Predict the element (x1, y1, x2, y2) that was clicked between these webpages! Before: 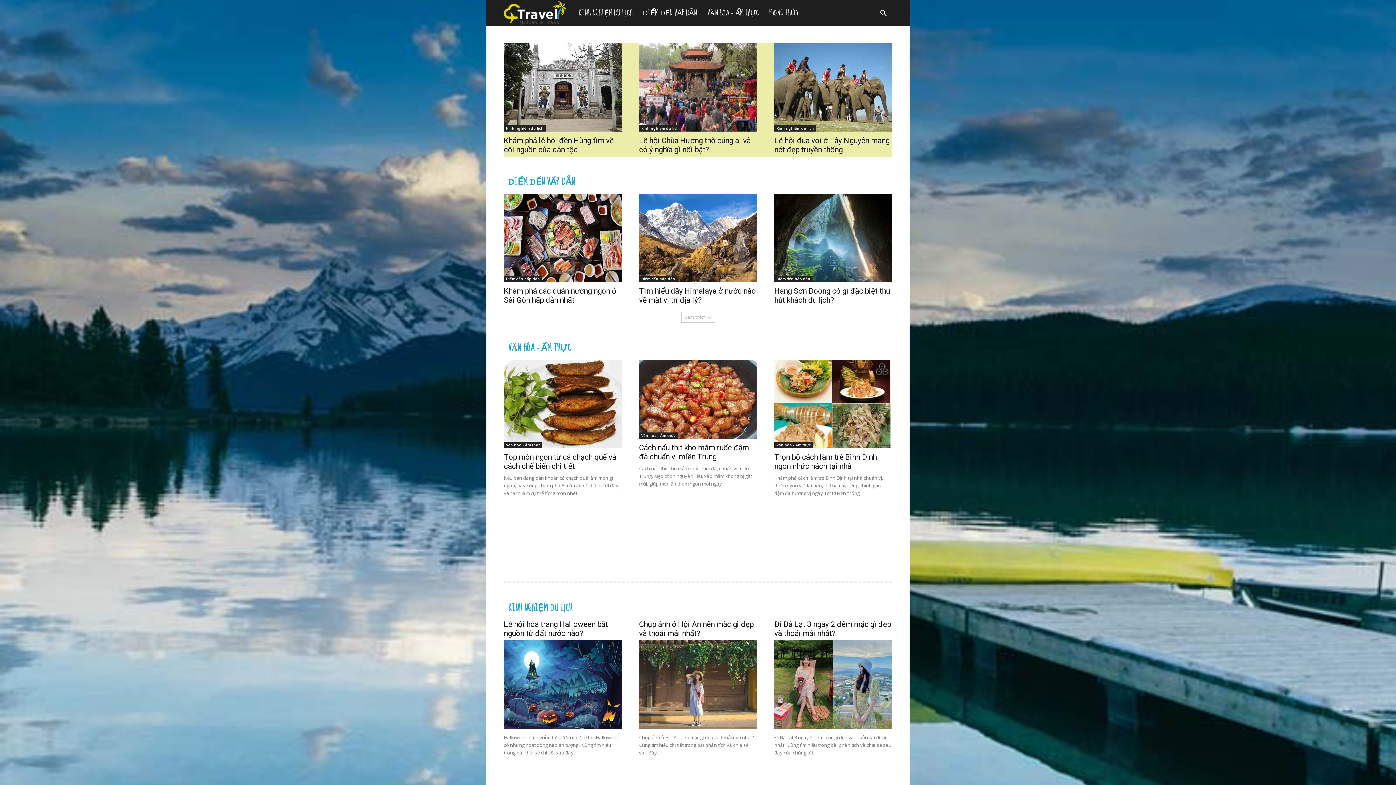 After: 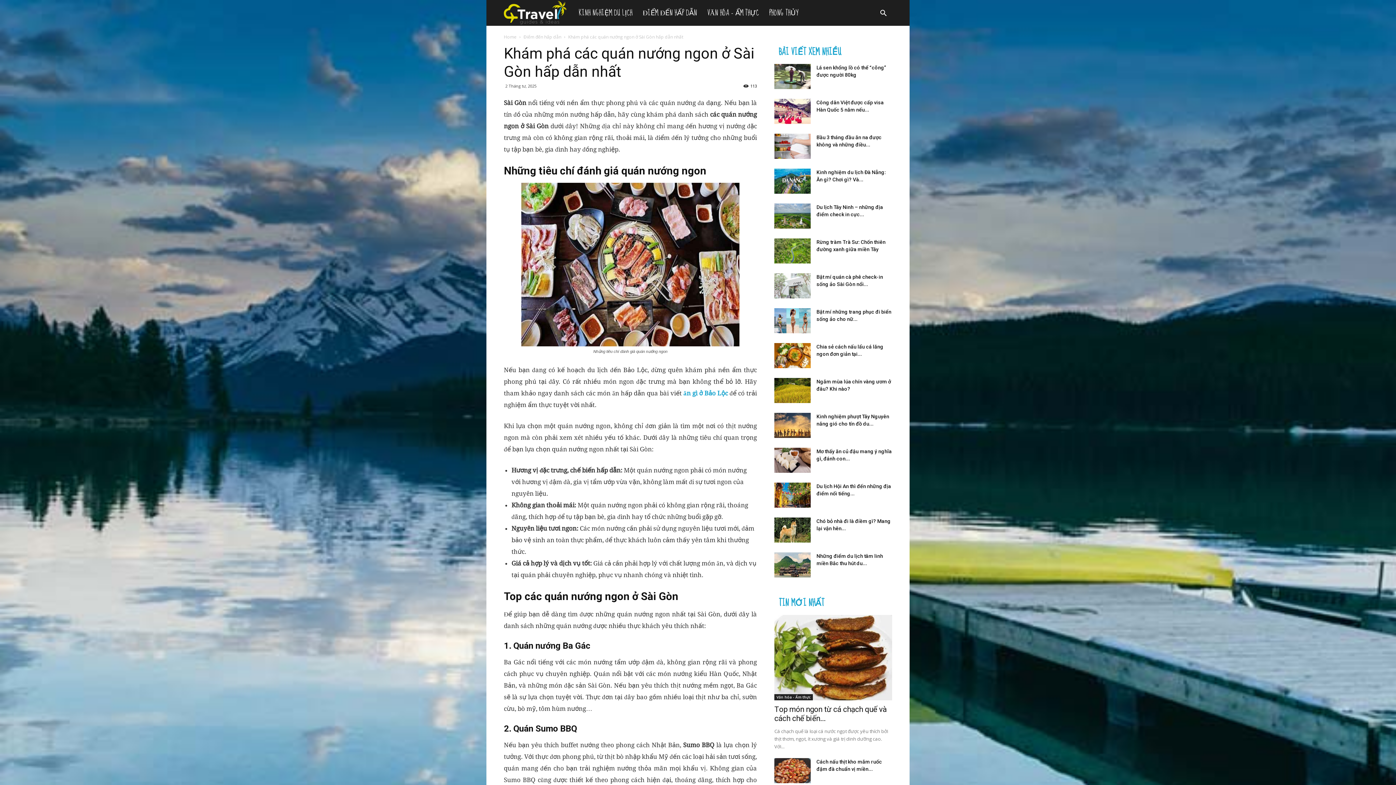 Action: bbox: (504, 193, 621, 282)